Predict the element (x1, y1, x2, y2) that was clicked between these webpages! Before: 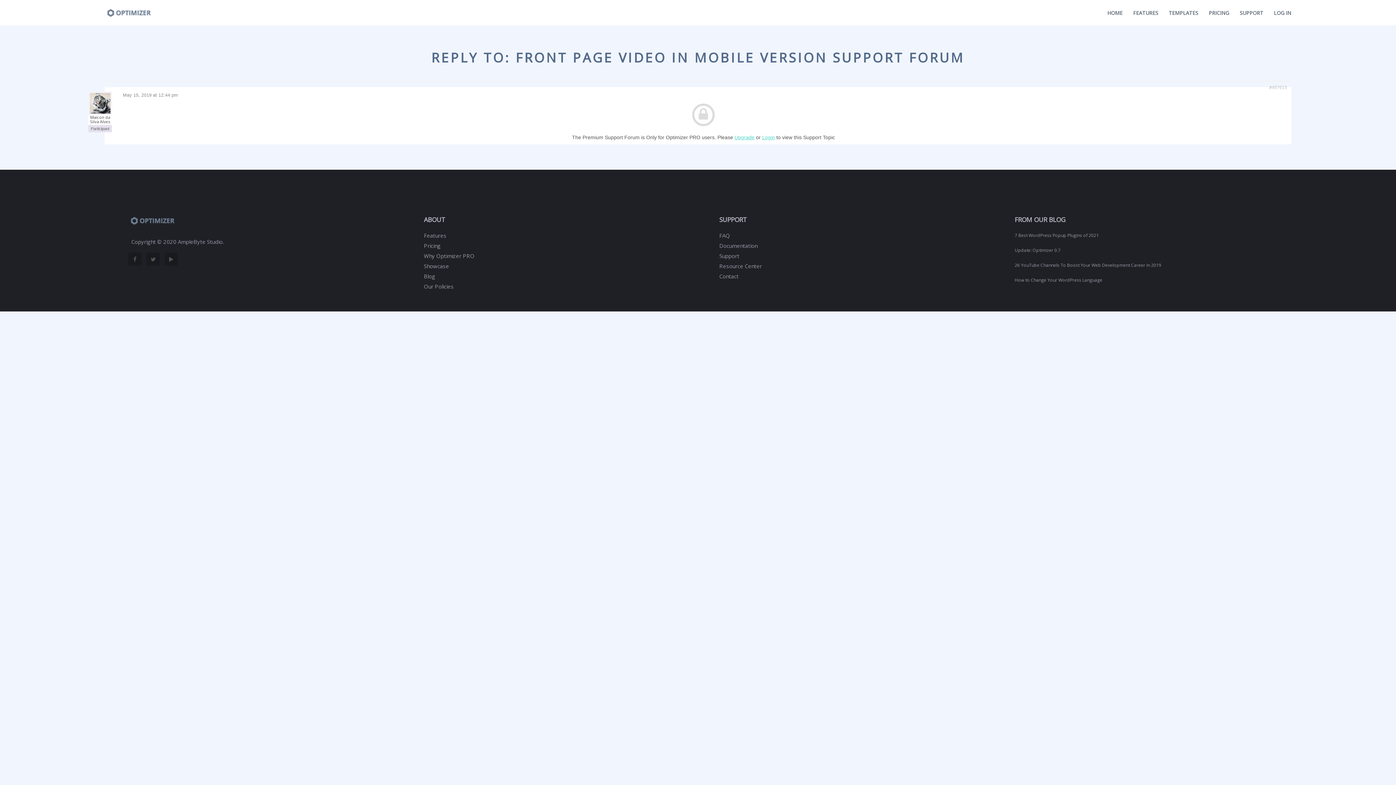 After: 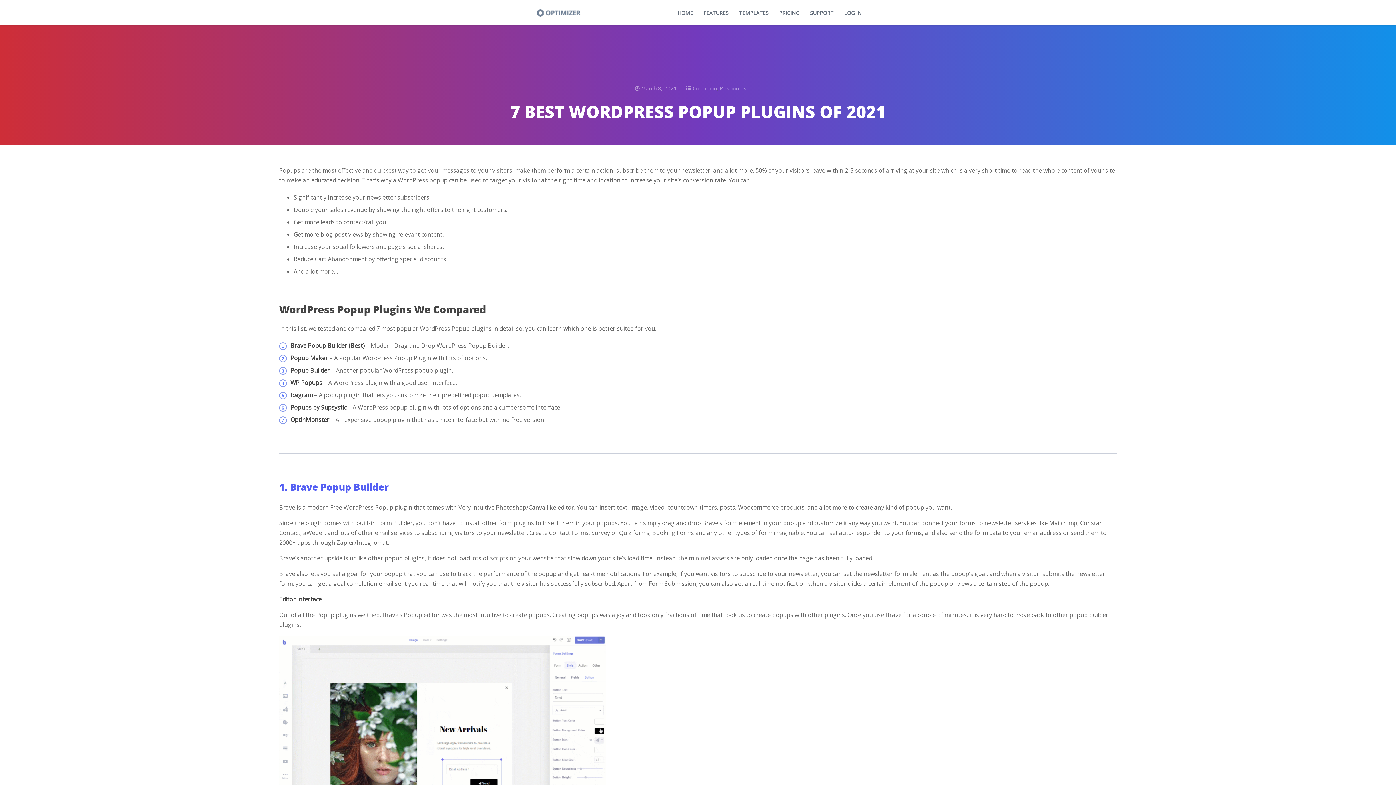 Action: bbox: (1015, 232, 1099, 238) label: 7 Best WordPress Popup Plugins of 2021